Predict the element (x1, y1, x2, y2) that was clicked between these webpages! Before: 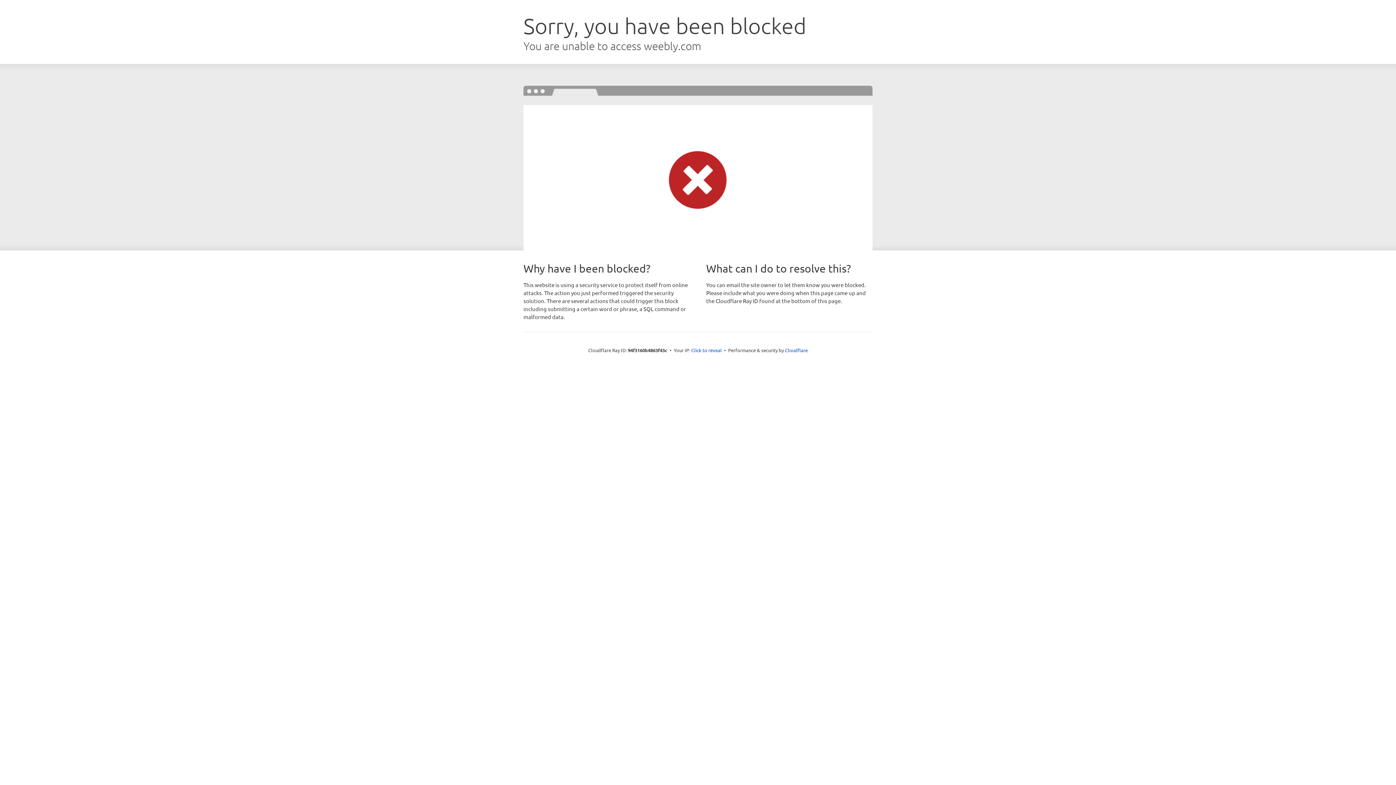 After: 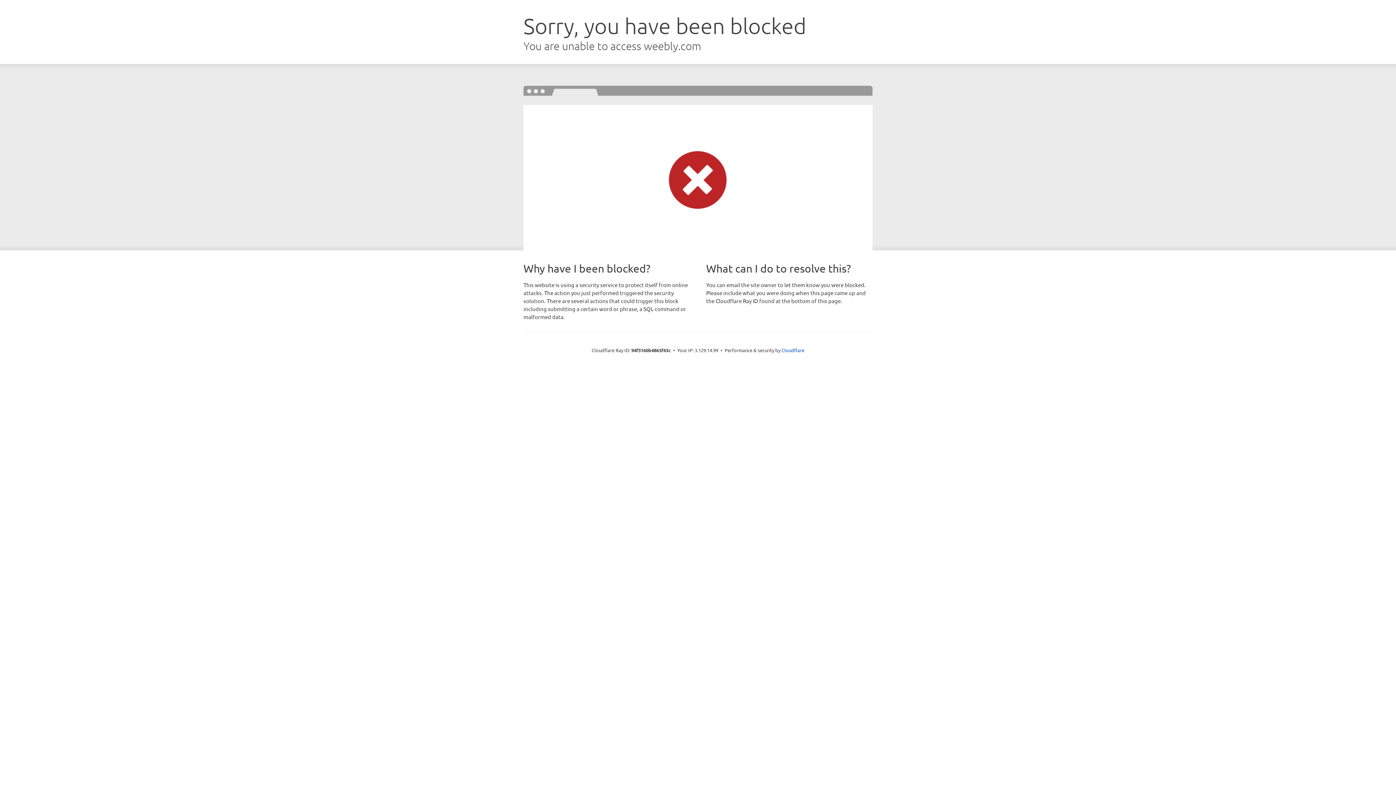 Action: label: Click to reveal bbox: (691, 346, 722, 353)